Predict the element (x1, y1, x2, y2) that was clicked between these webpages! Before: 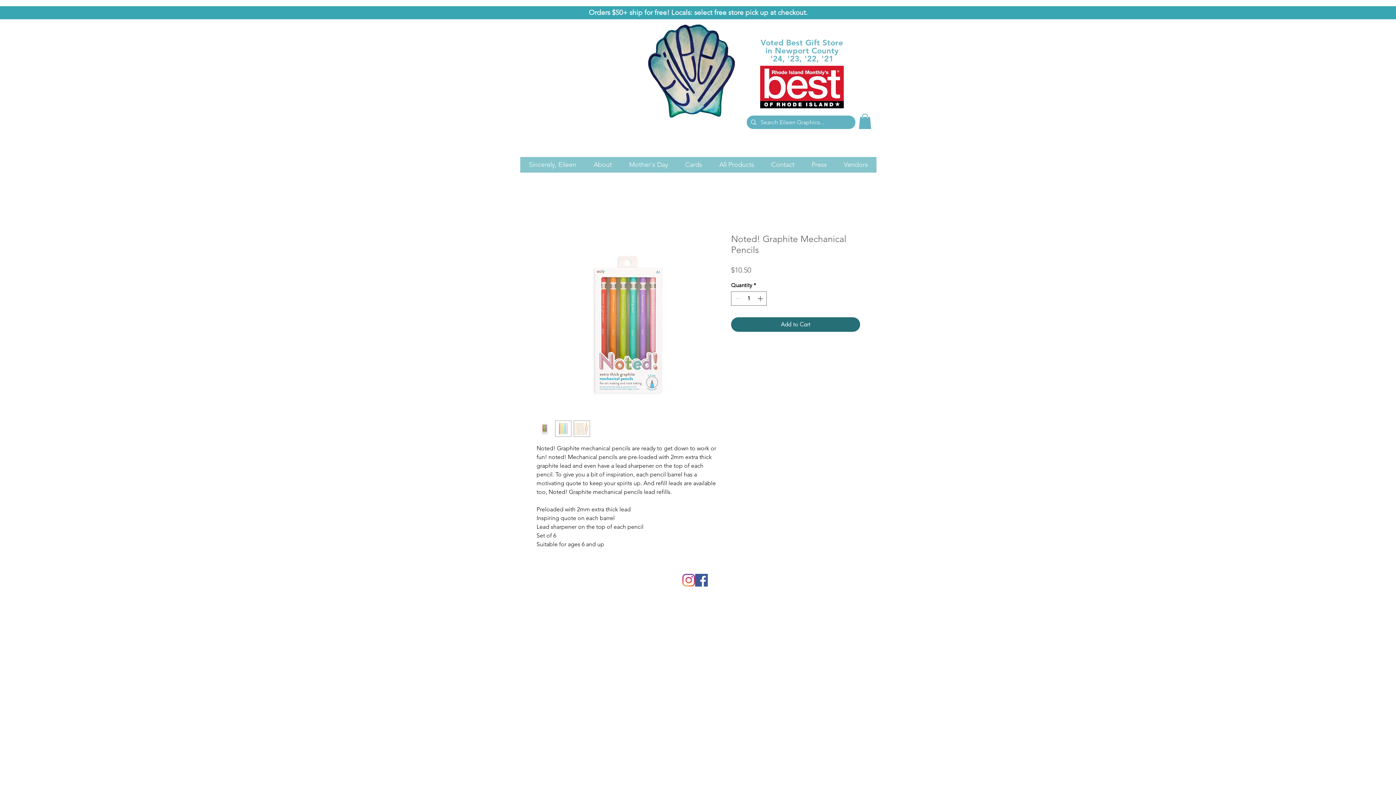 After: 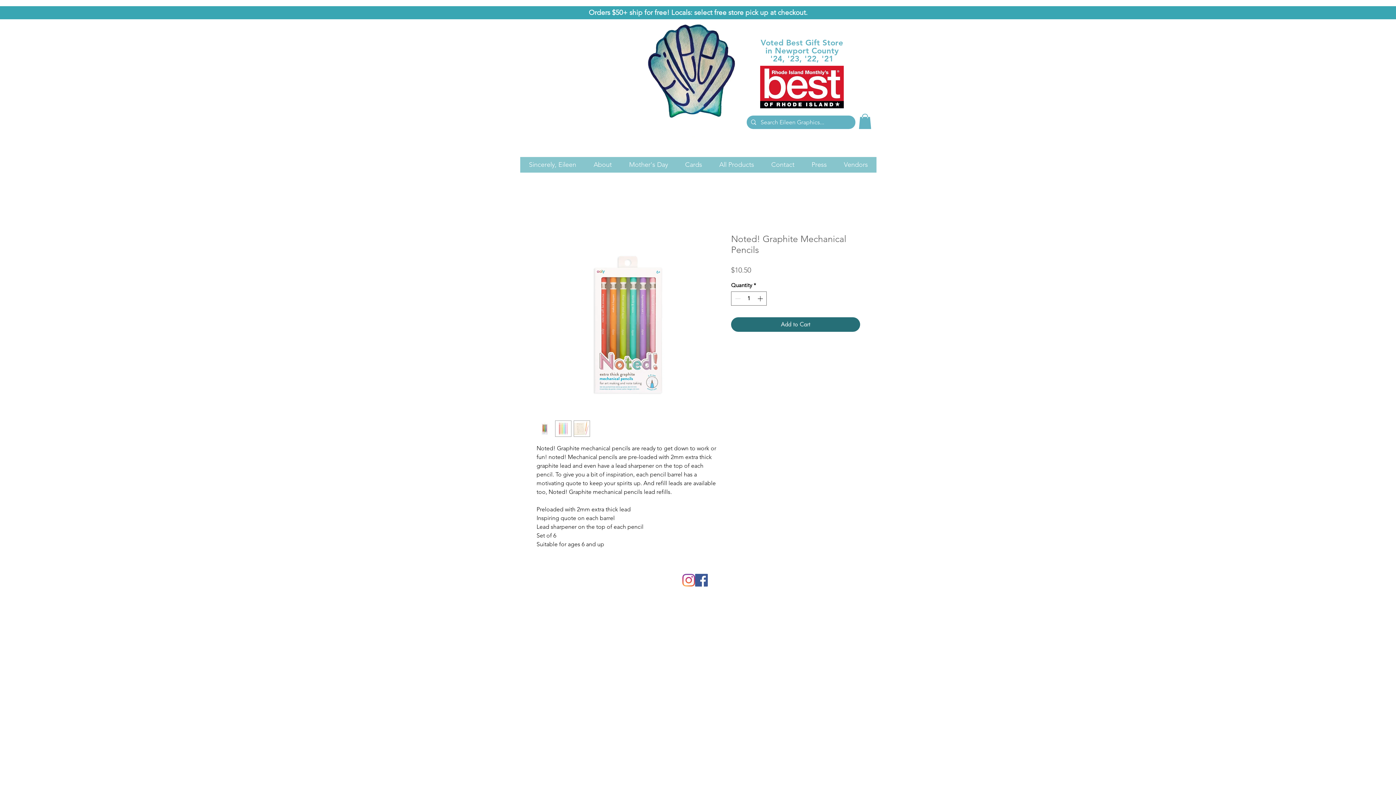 Action: bbox: (536, 420, 553, 437)